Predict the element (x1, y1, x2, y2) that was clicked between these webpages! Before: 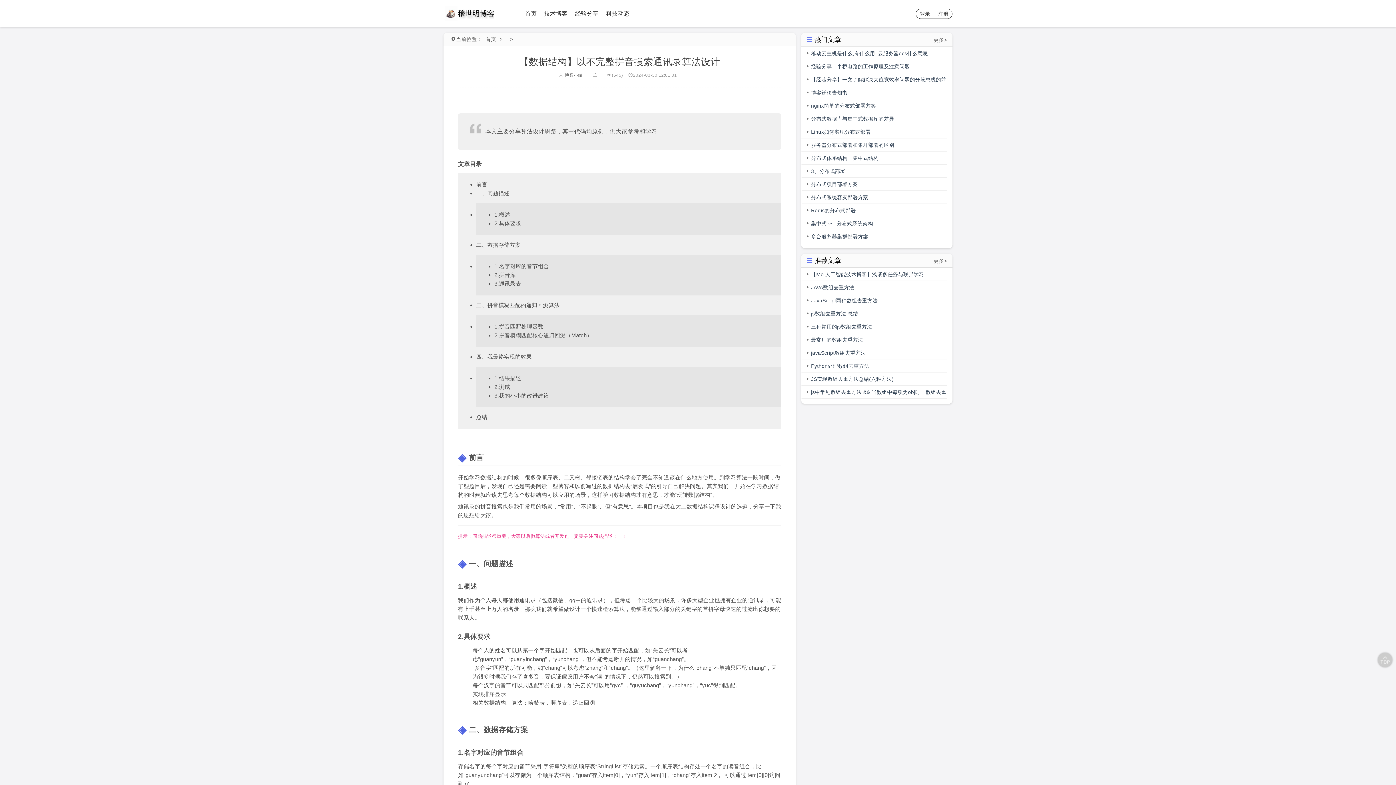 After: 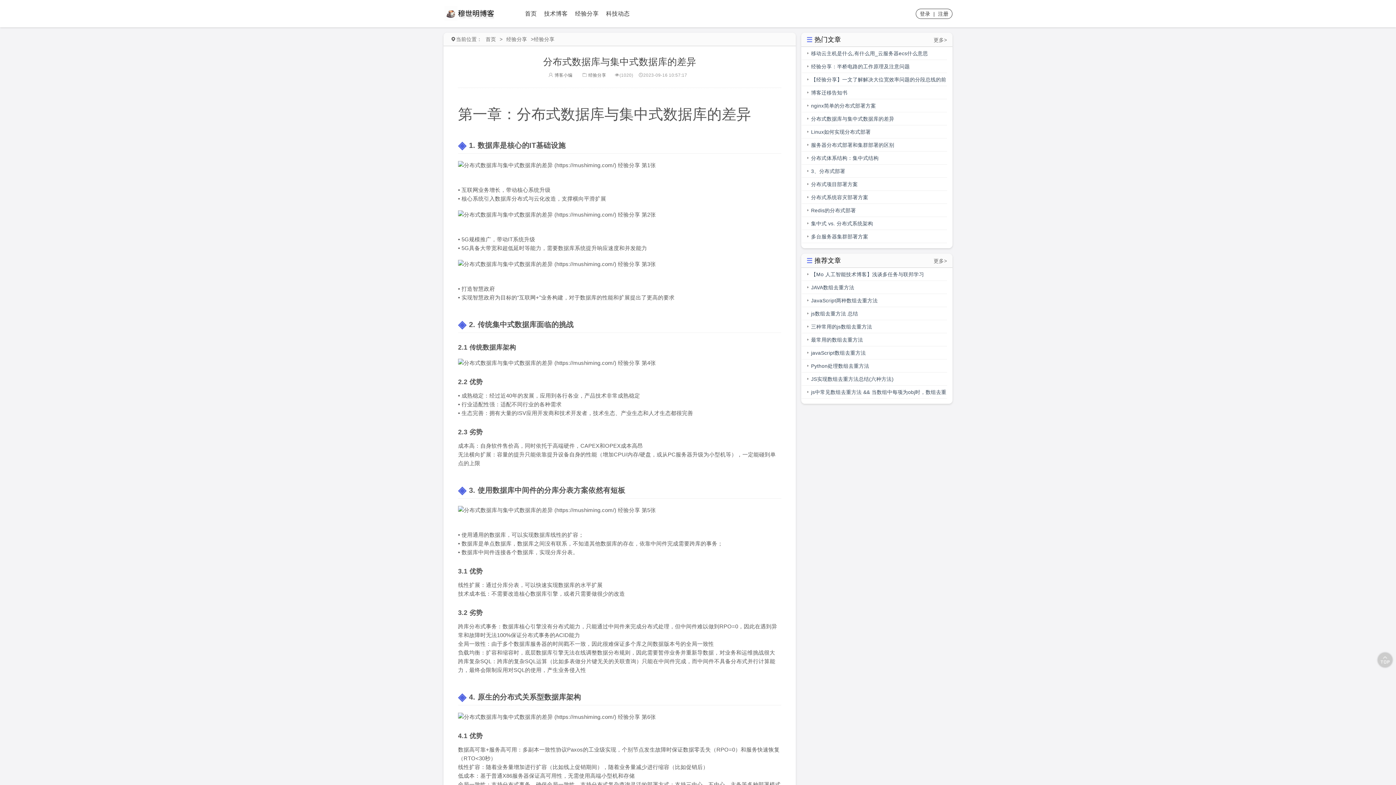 Action: label: 分布式数据库与集中式数据库的差异 bbox: (801, 112, 947, 125)